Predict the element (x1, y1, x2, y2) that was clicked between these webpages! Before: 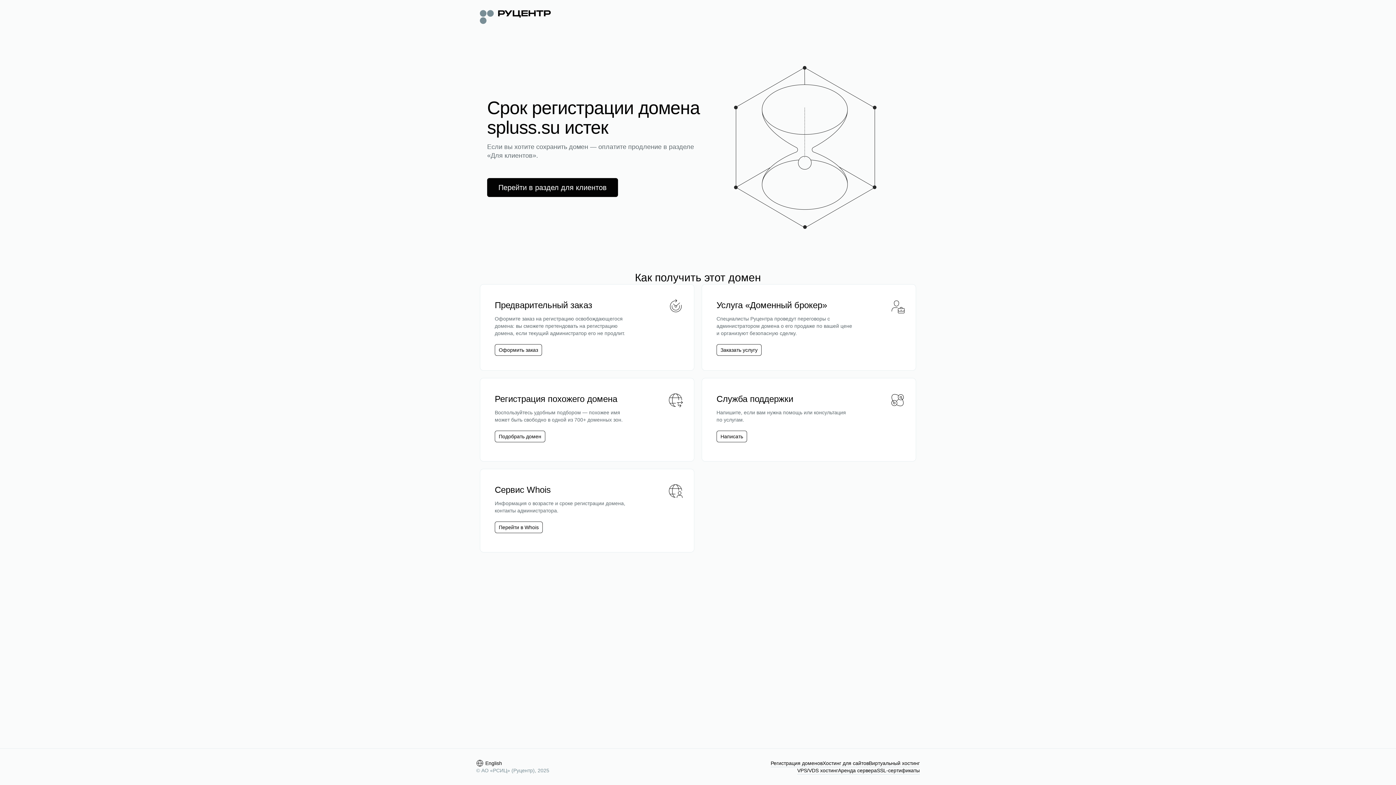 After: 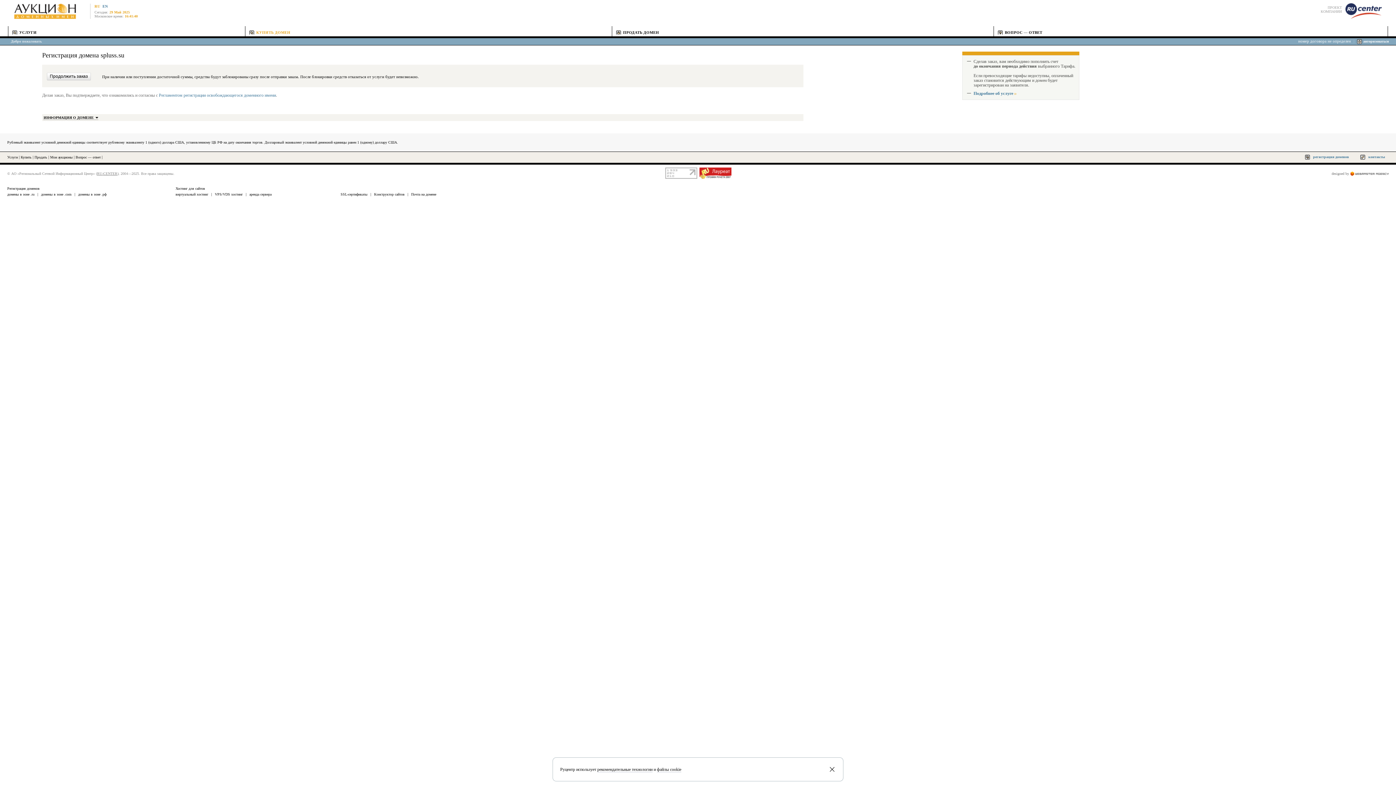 Action: bbox: (498, 346, 538, 353) label: Оформить заказ